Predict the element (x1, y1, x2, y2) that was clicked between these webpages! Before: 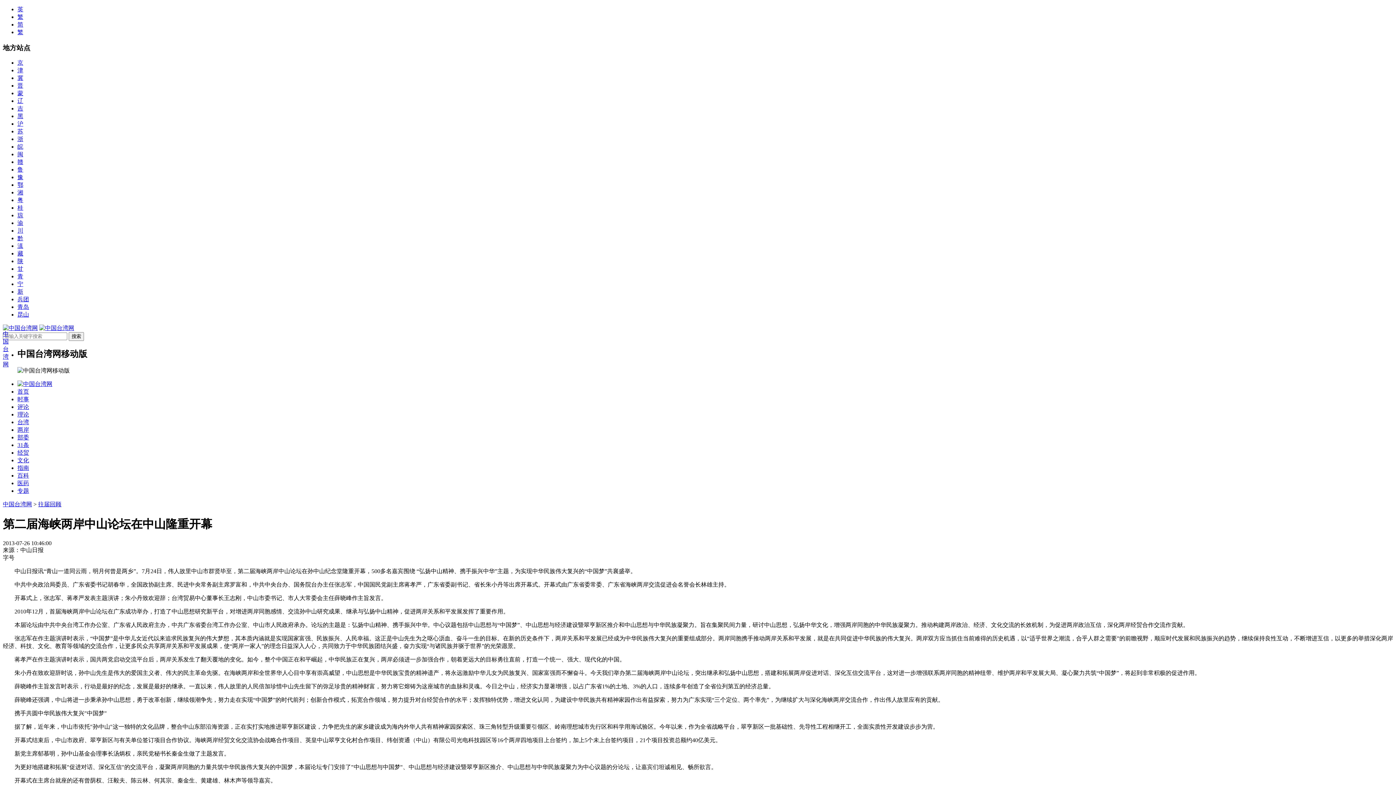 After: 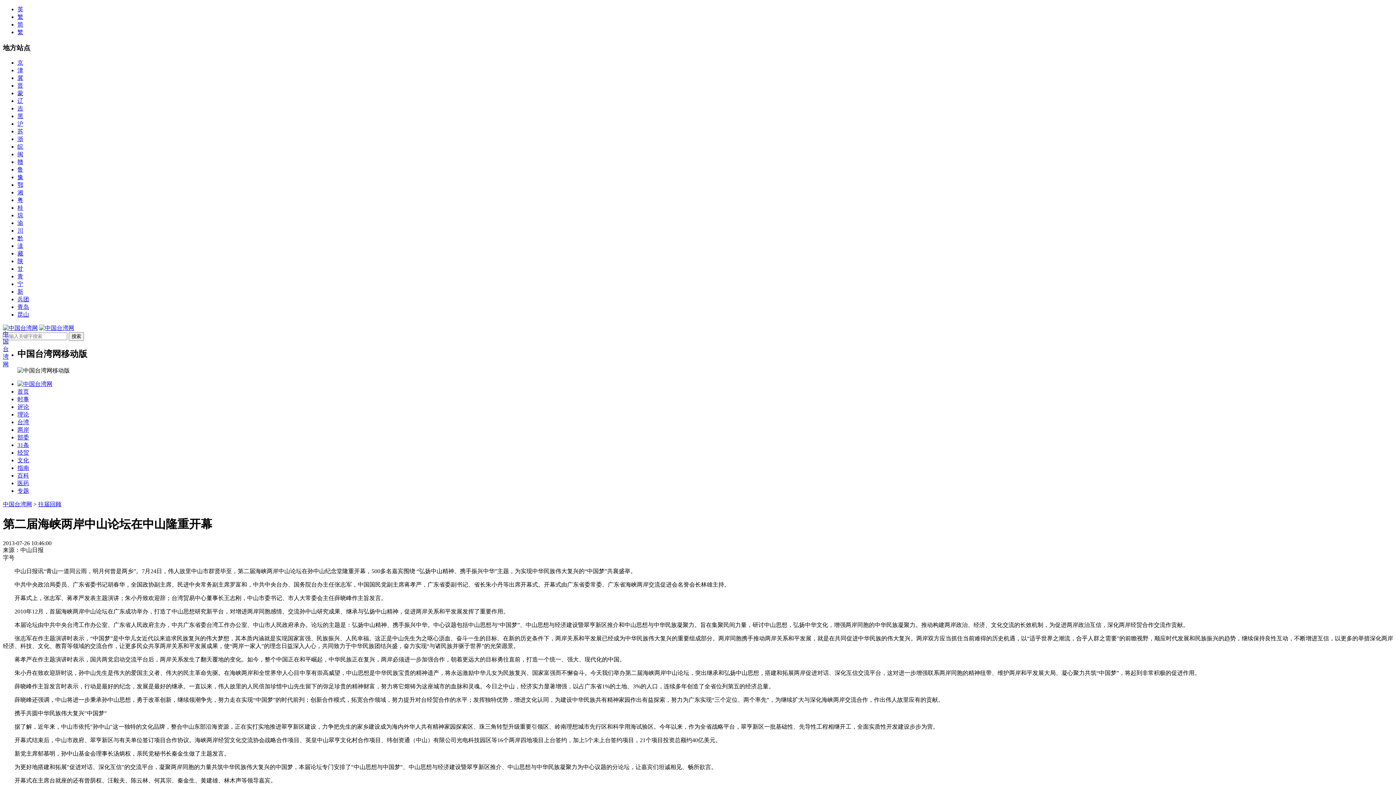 Action: label: 经贸 bbox: (17, 449, 29, 456)